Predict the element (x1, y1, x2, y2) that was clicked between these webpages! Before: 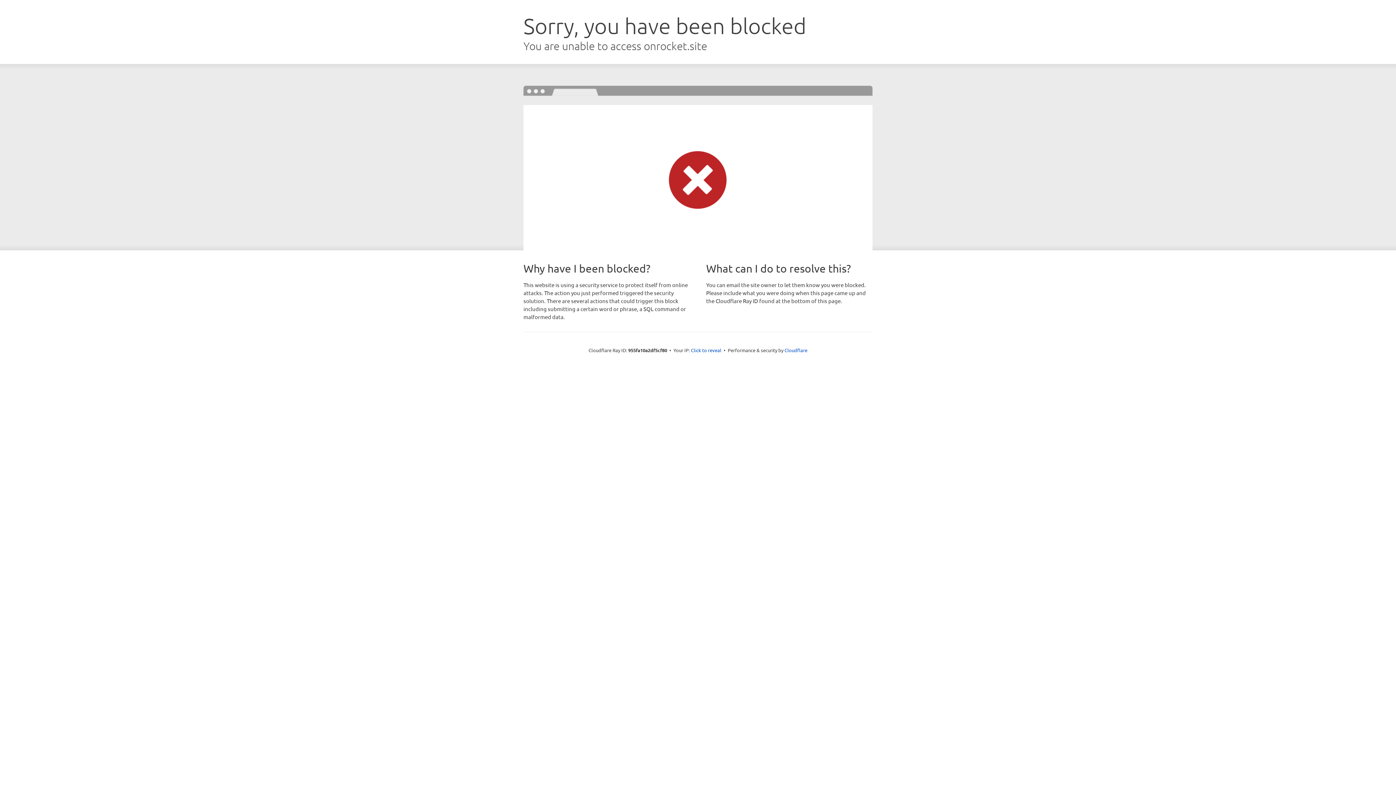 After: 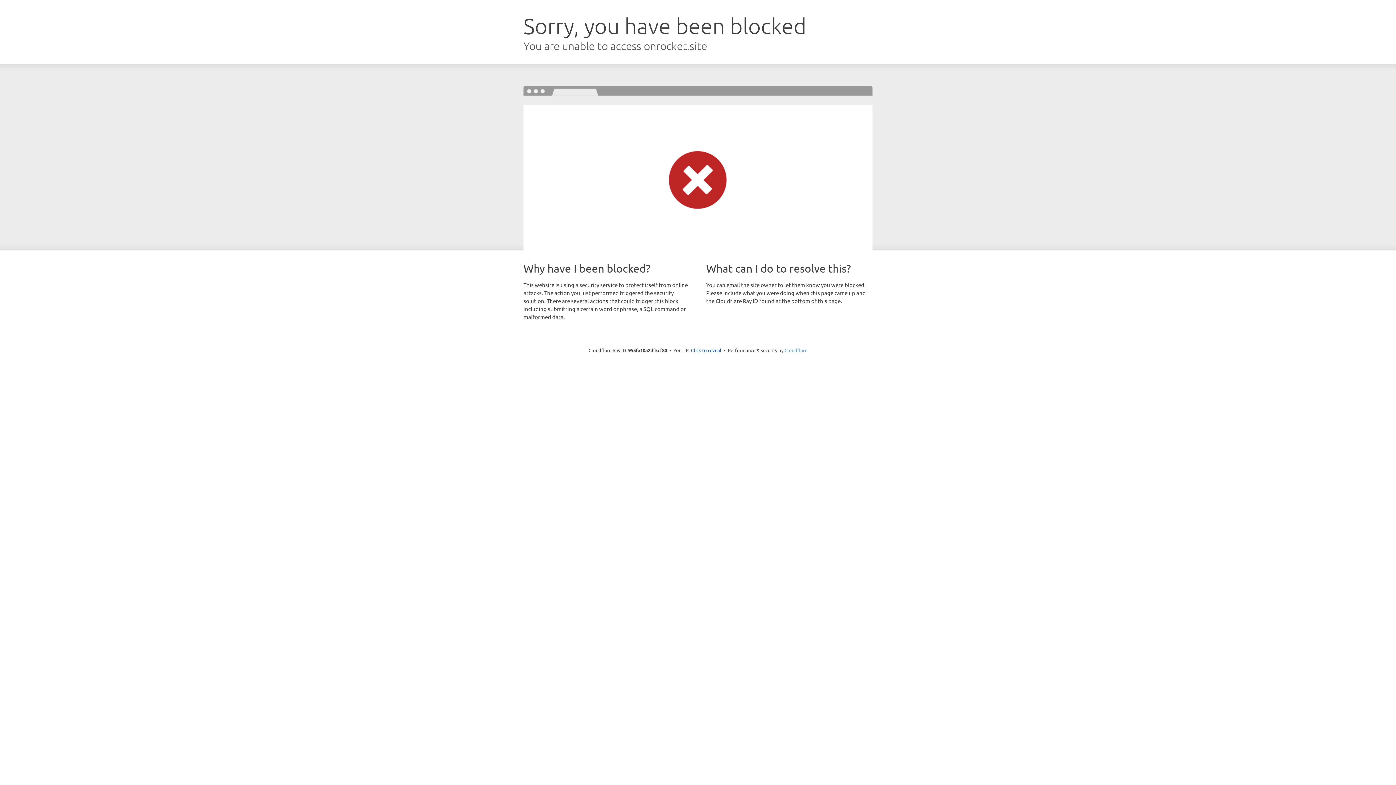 Action: bbox: (784, 347, 807, 353) label: Cloudflare